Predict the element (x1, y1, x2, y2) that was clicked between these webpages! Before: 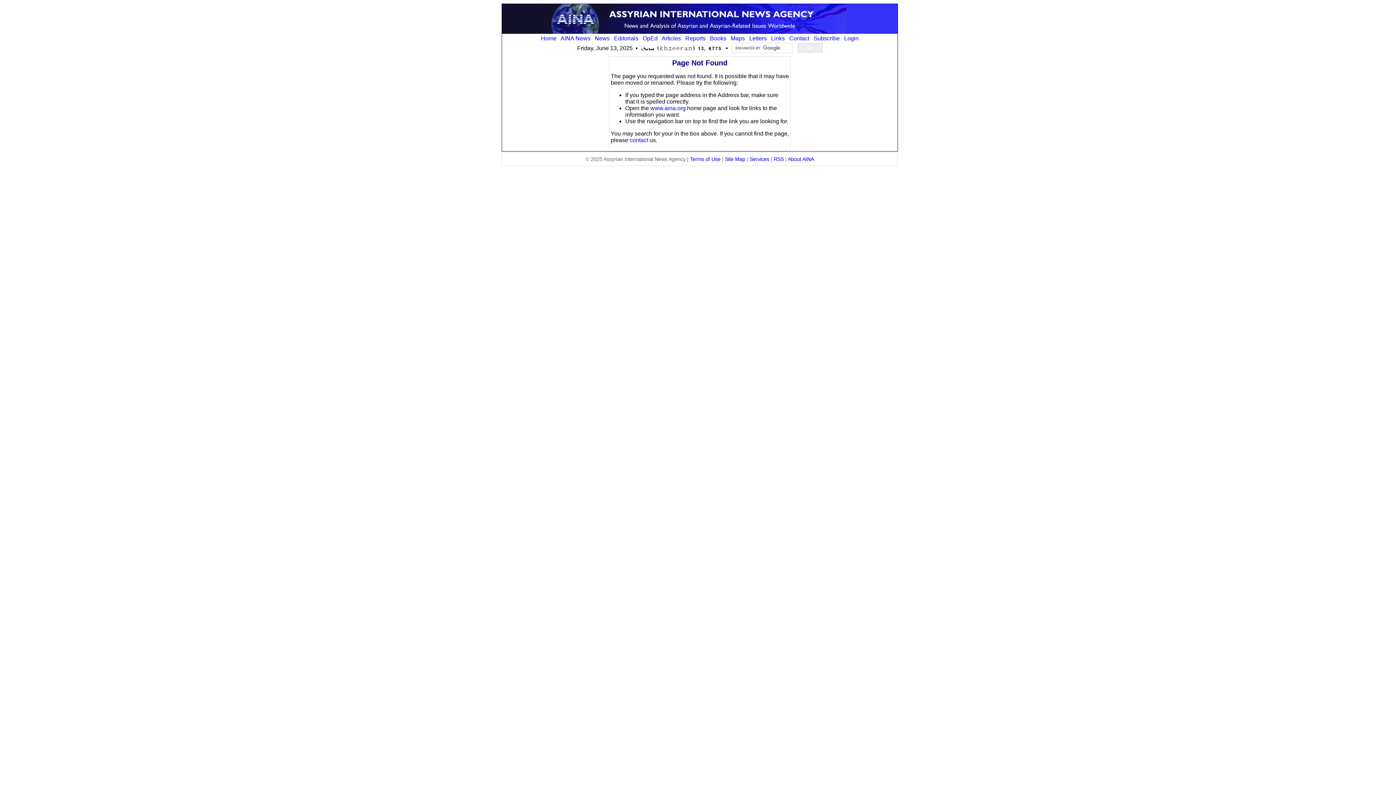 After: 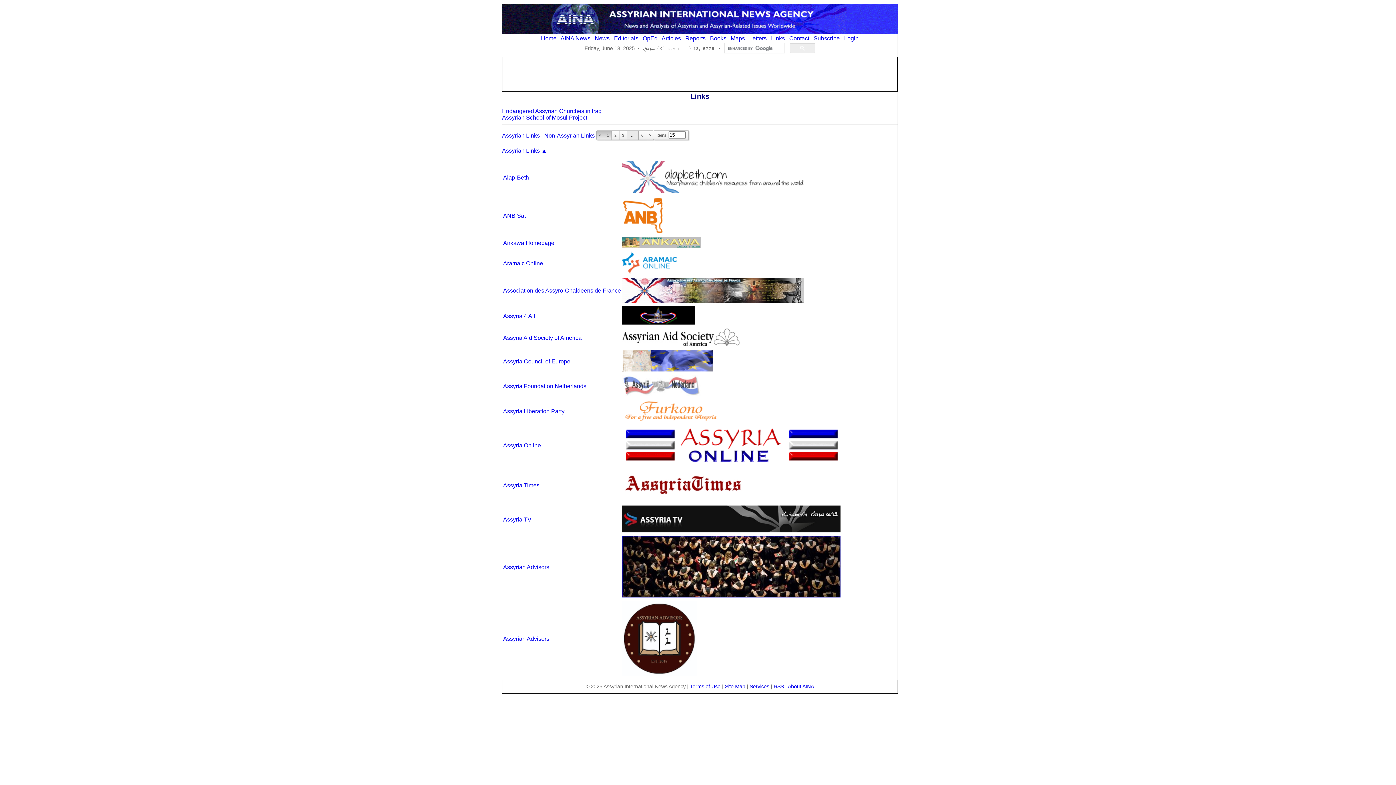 Action: label: Links bbox: (771, 35, 785, 41)